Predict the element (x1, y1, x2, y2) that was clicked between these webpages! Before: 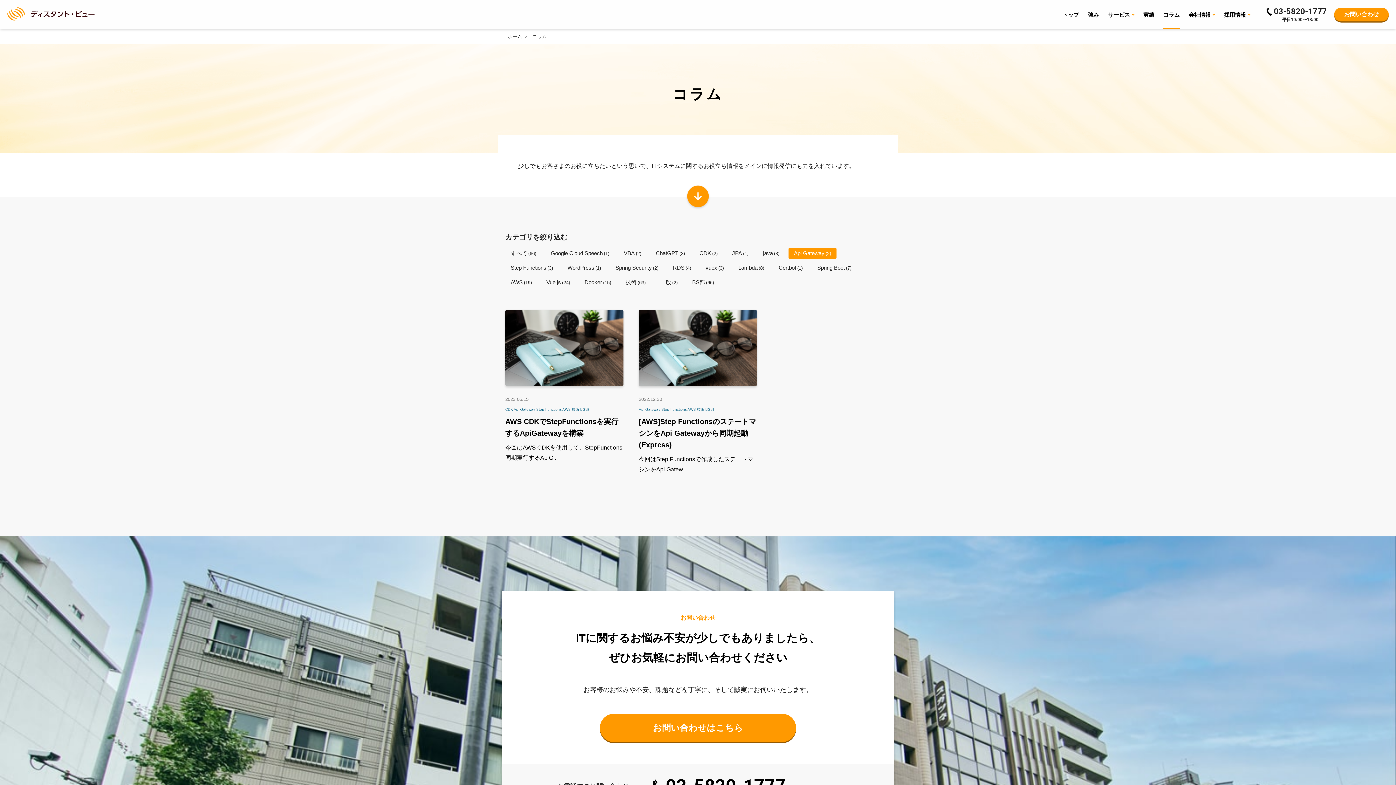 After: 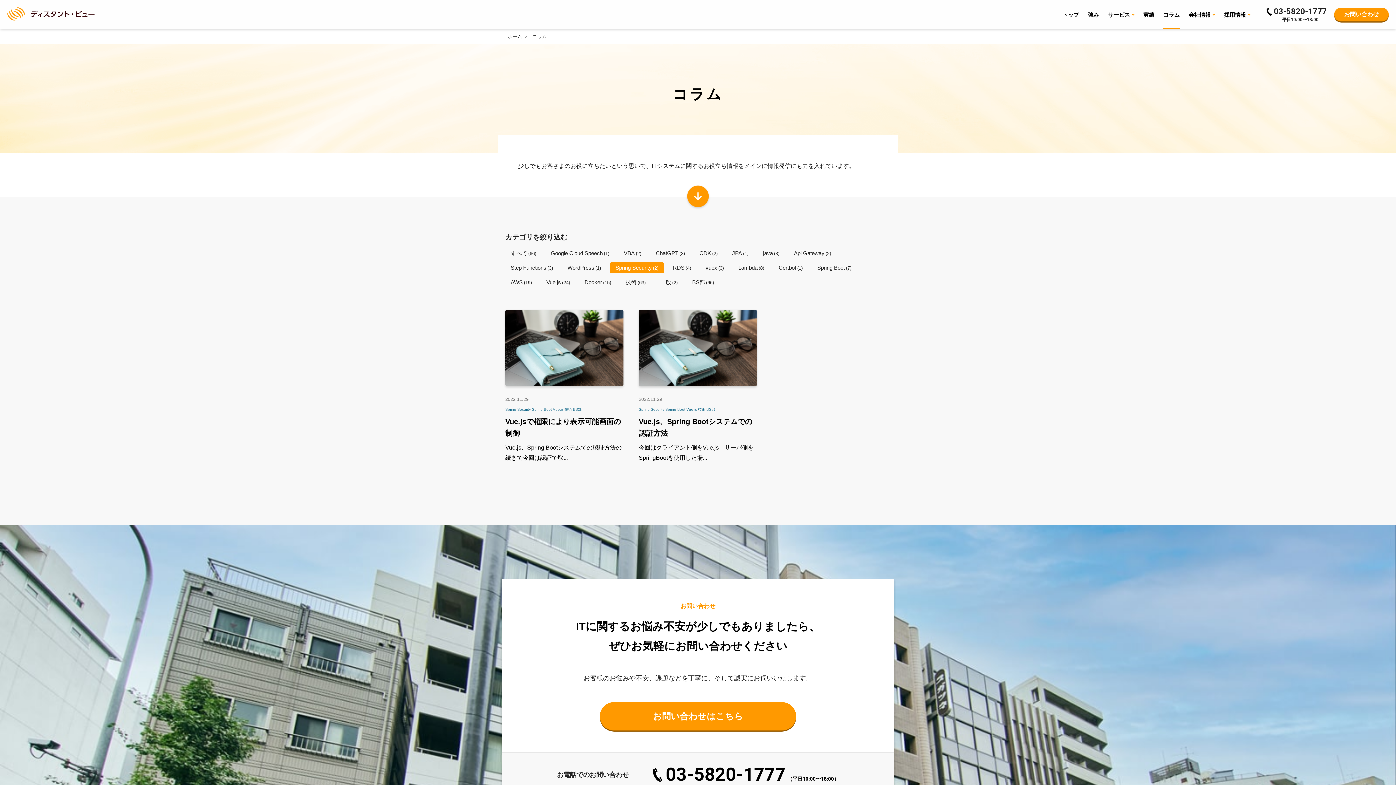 Action: bbox: (610, 262, 664, 273) label: Spring Security(2)